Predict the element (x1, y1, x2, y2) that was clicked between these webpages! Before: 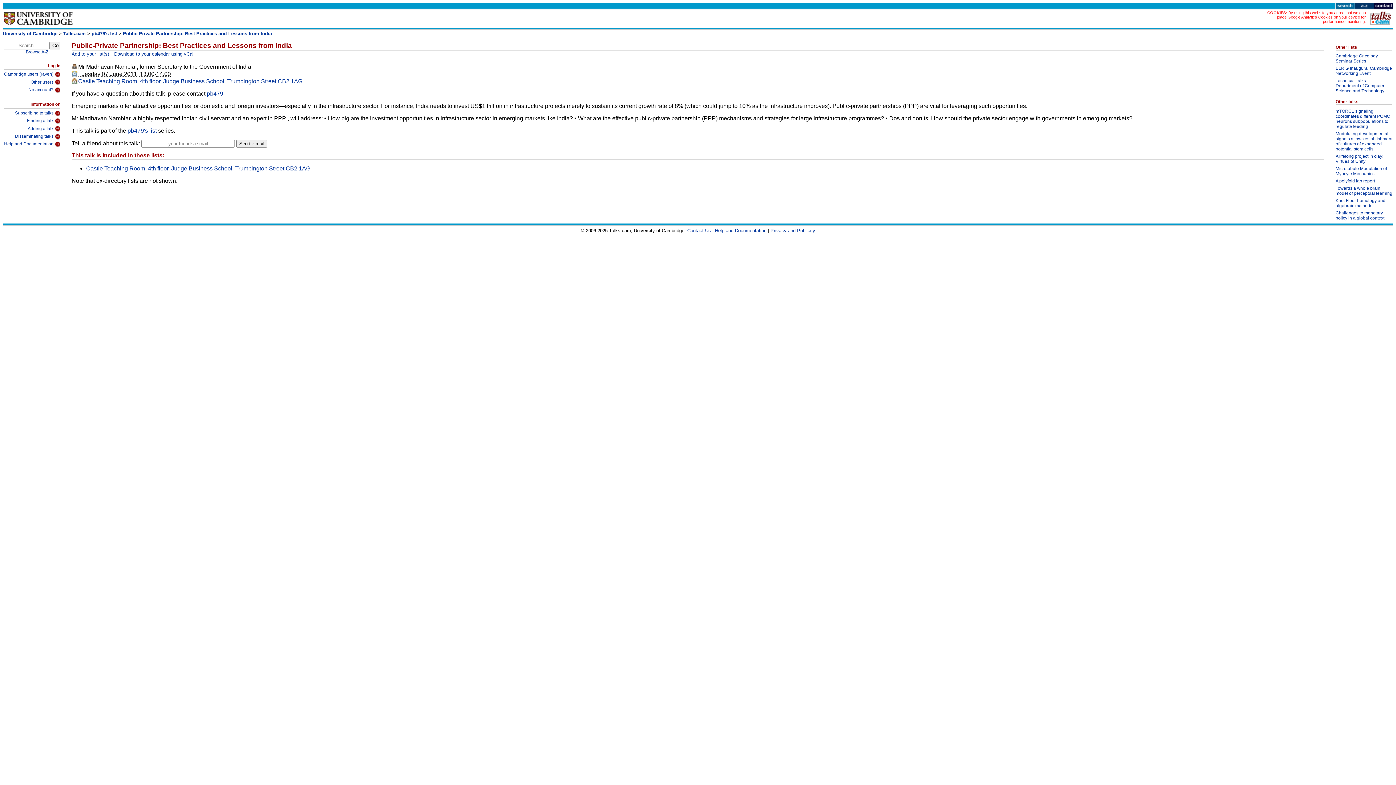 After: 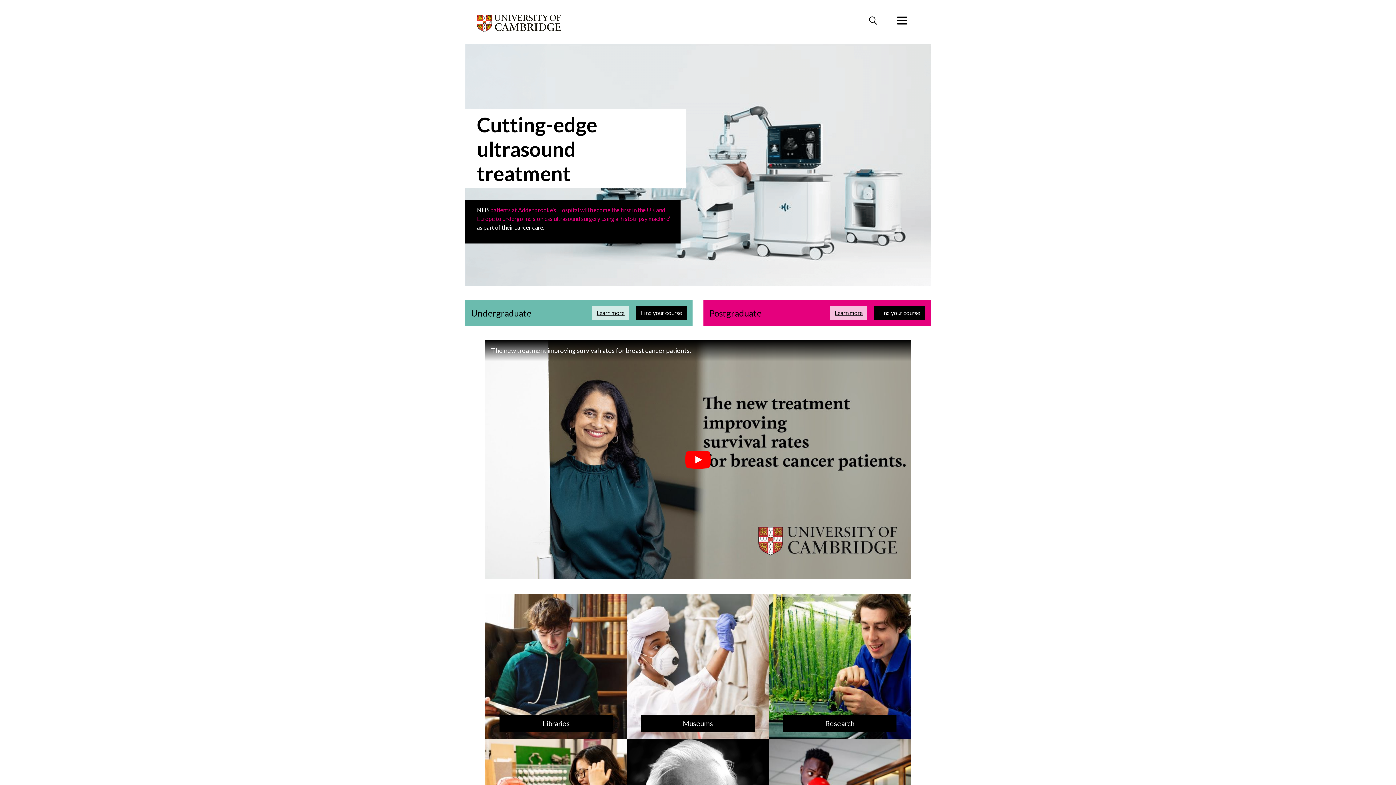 Action: label: University of Cambridge bbox: (2, 30, 57, 36)